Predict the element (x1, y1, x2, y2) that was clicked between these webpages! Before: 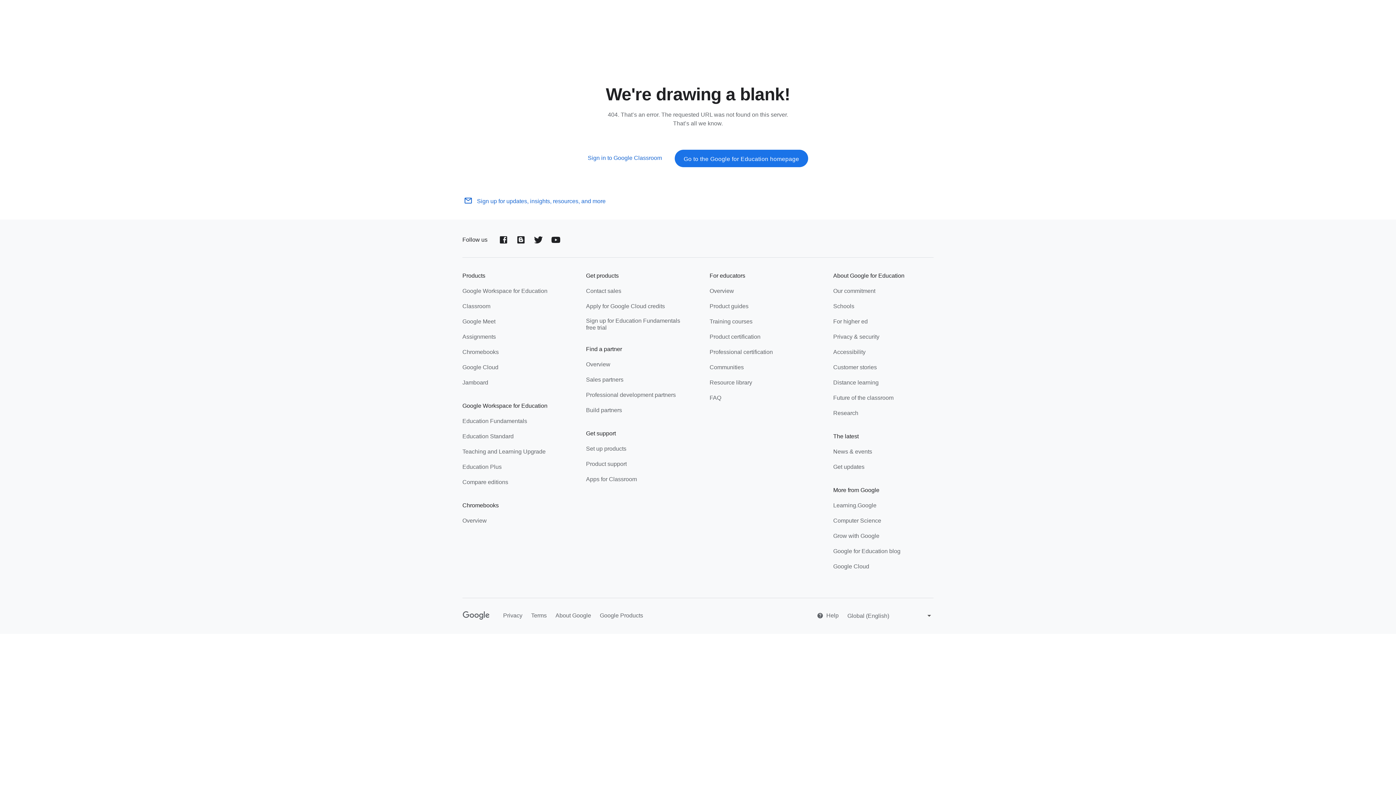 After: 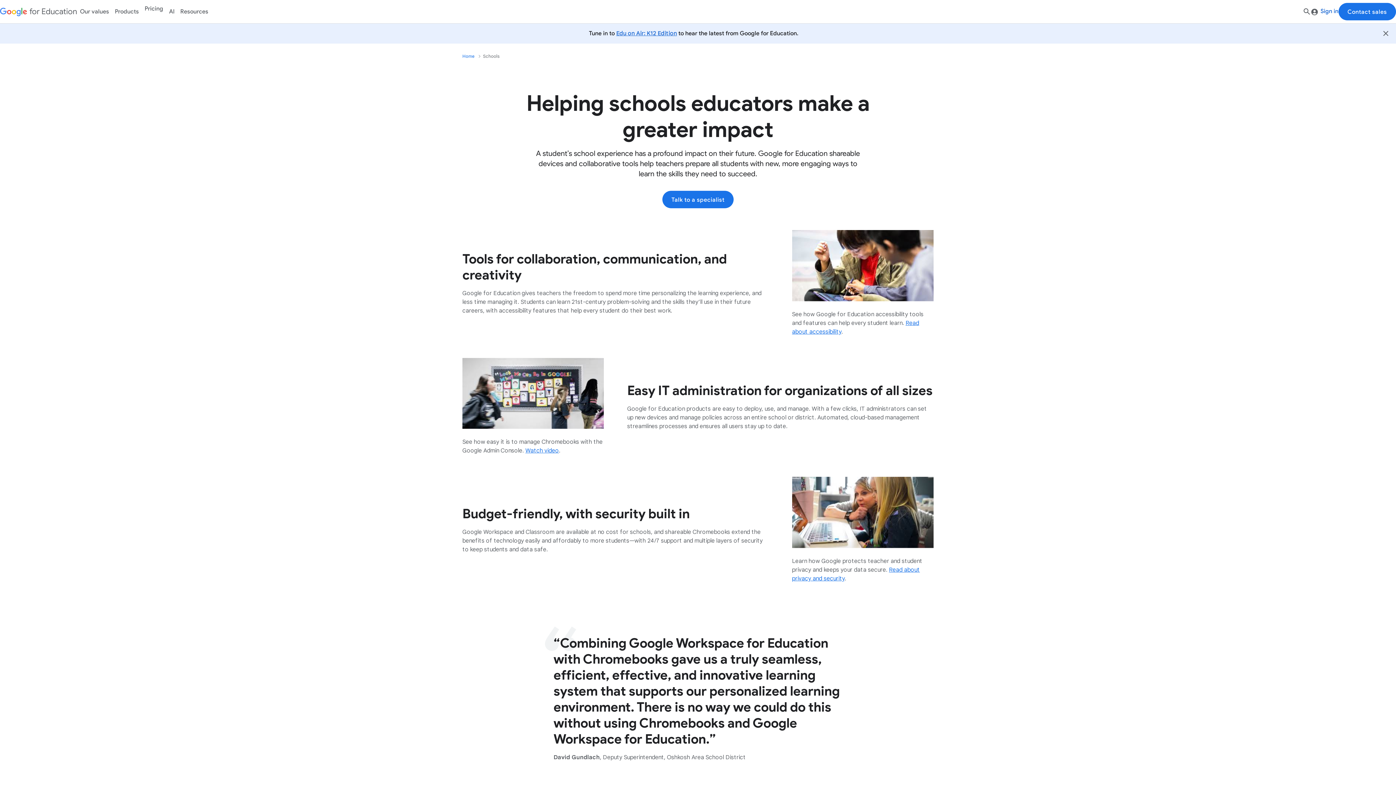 Action: label: Schools bbox: (833, 302, 854, 311)